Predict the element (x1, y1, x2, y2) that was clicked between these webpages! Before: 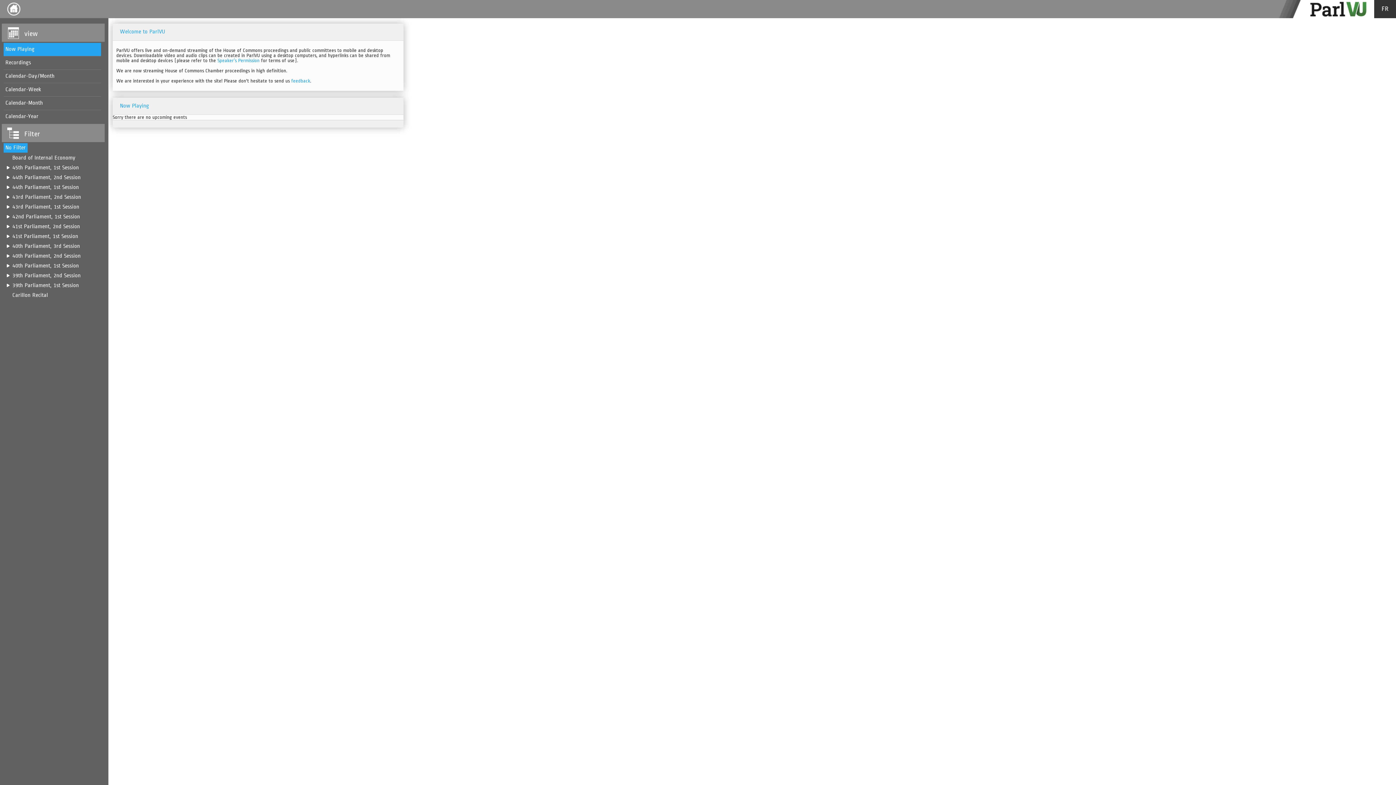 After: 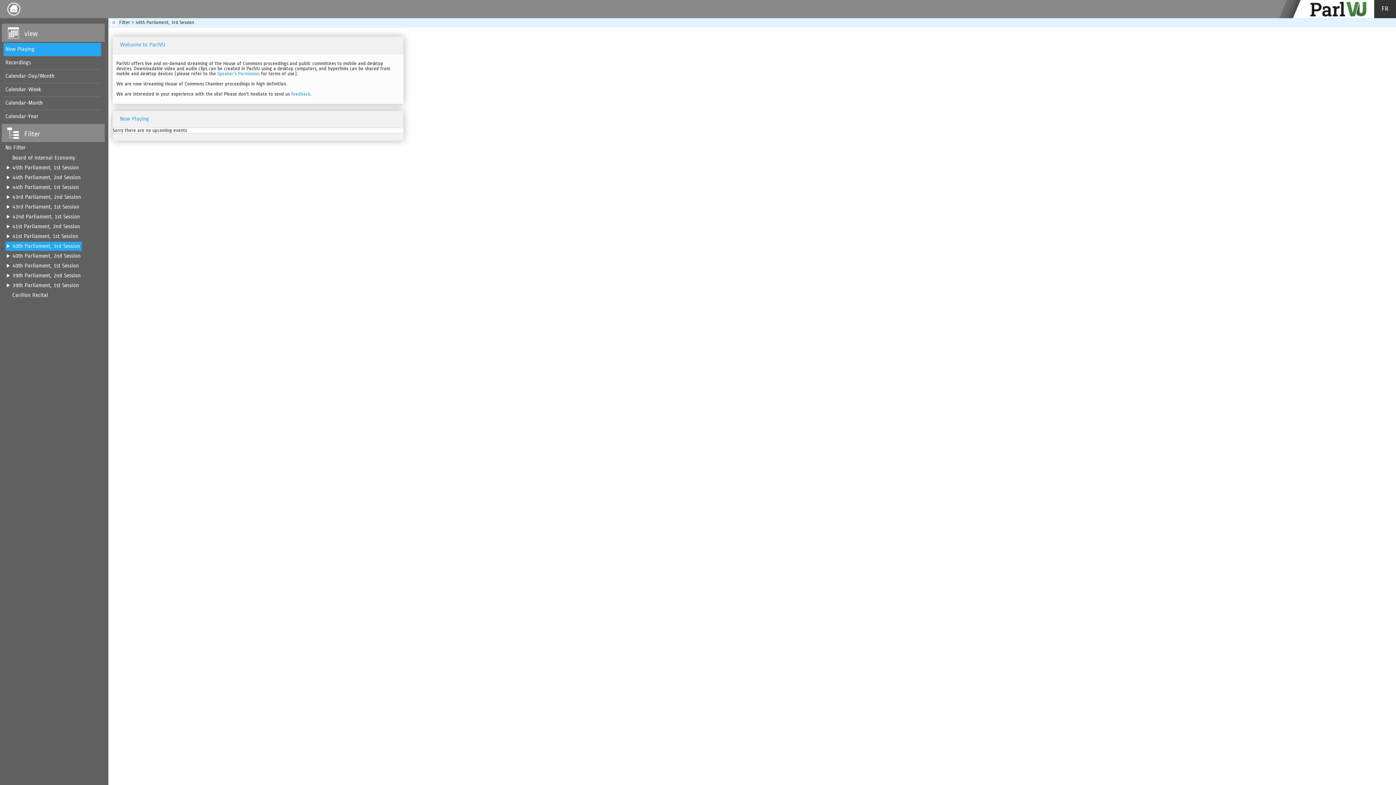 Action: bbox: (12, 243, 80, 249) label: 40th Parliament, 3rd Session